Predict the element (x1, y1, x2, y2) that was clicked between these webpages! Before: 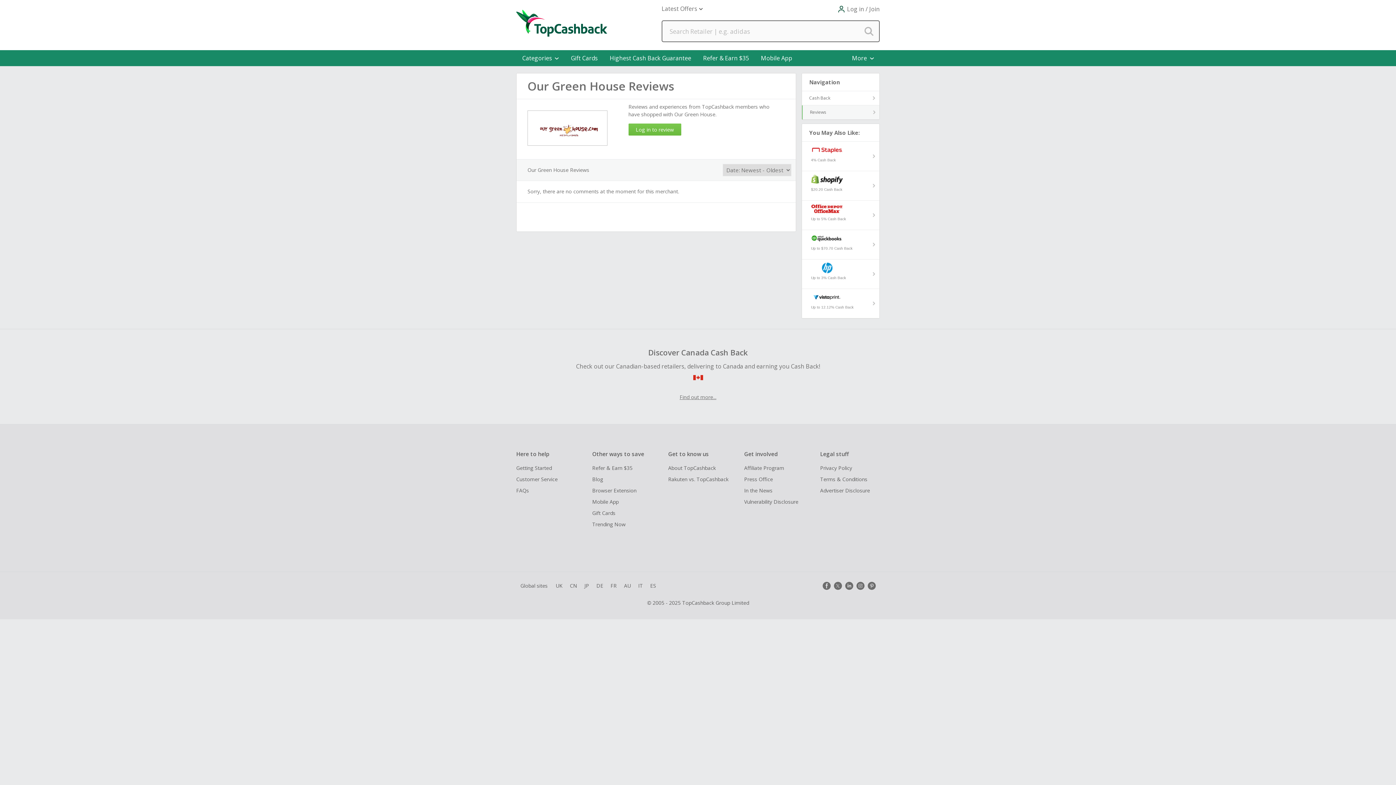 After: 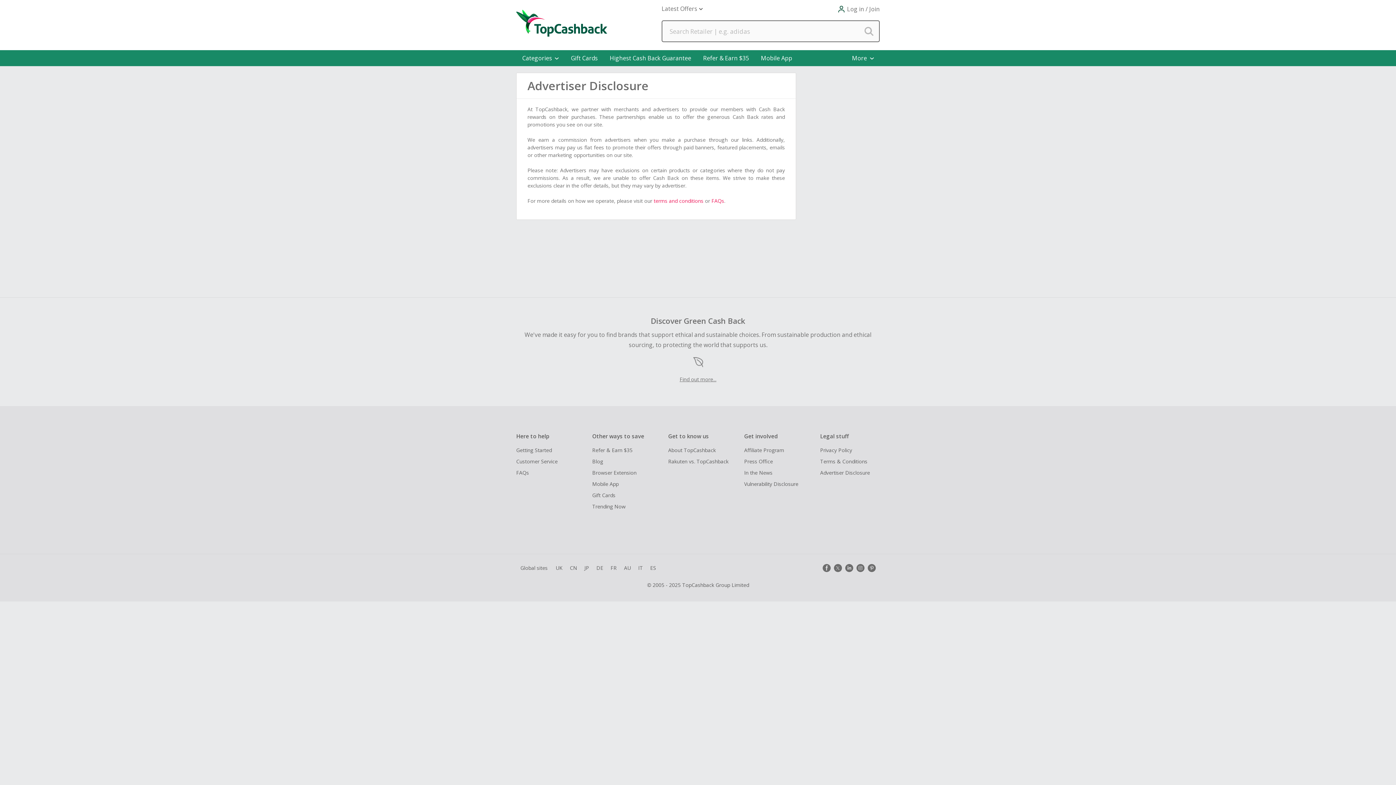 Action: bbox: (820, 486, 873, 494) label: Advertiser Disclosure